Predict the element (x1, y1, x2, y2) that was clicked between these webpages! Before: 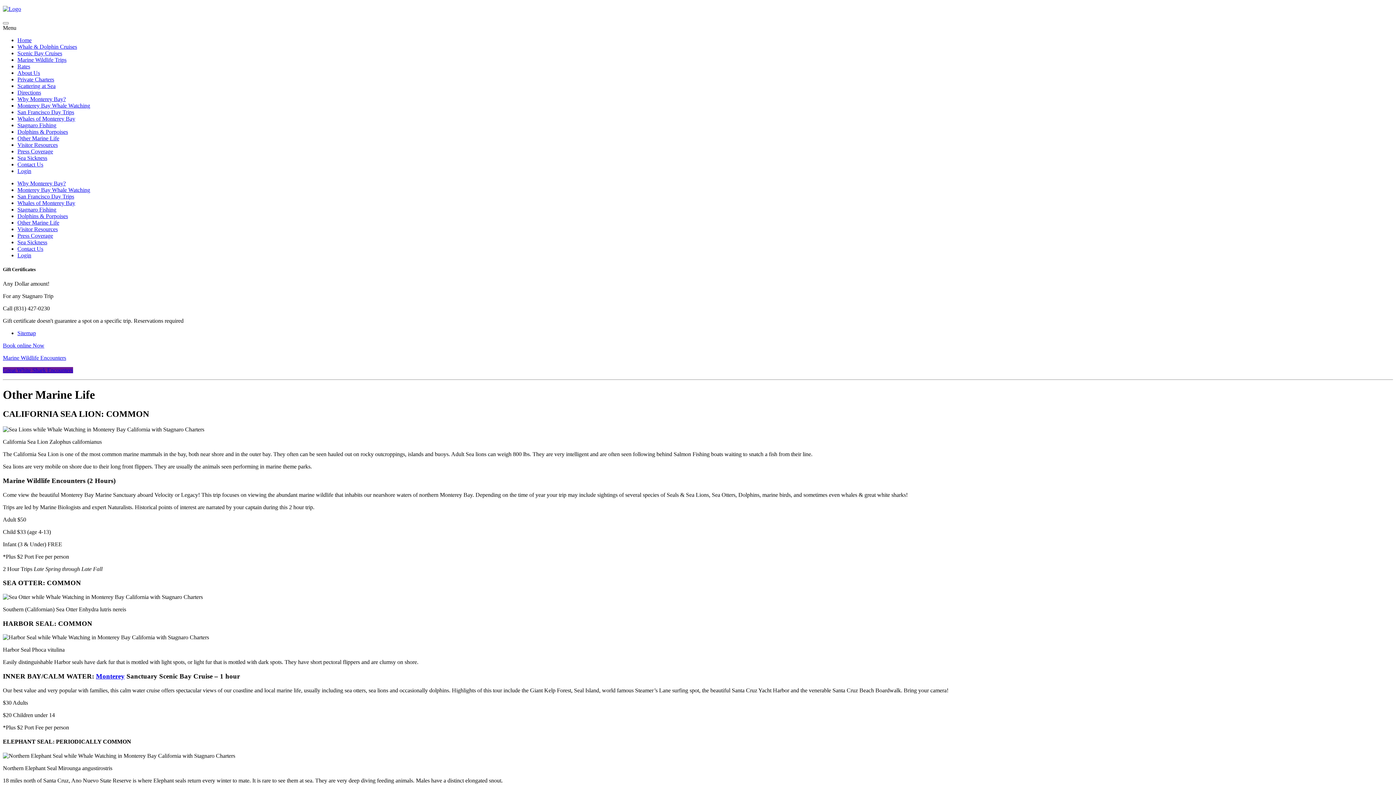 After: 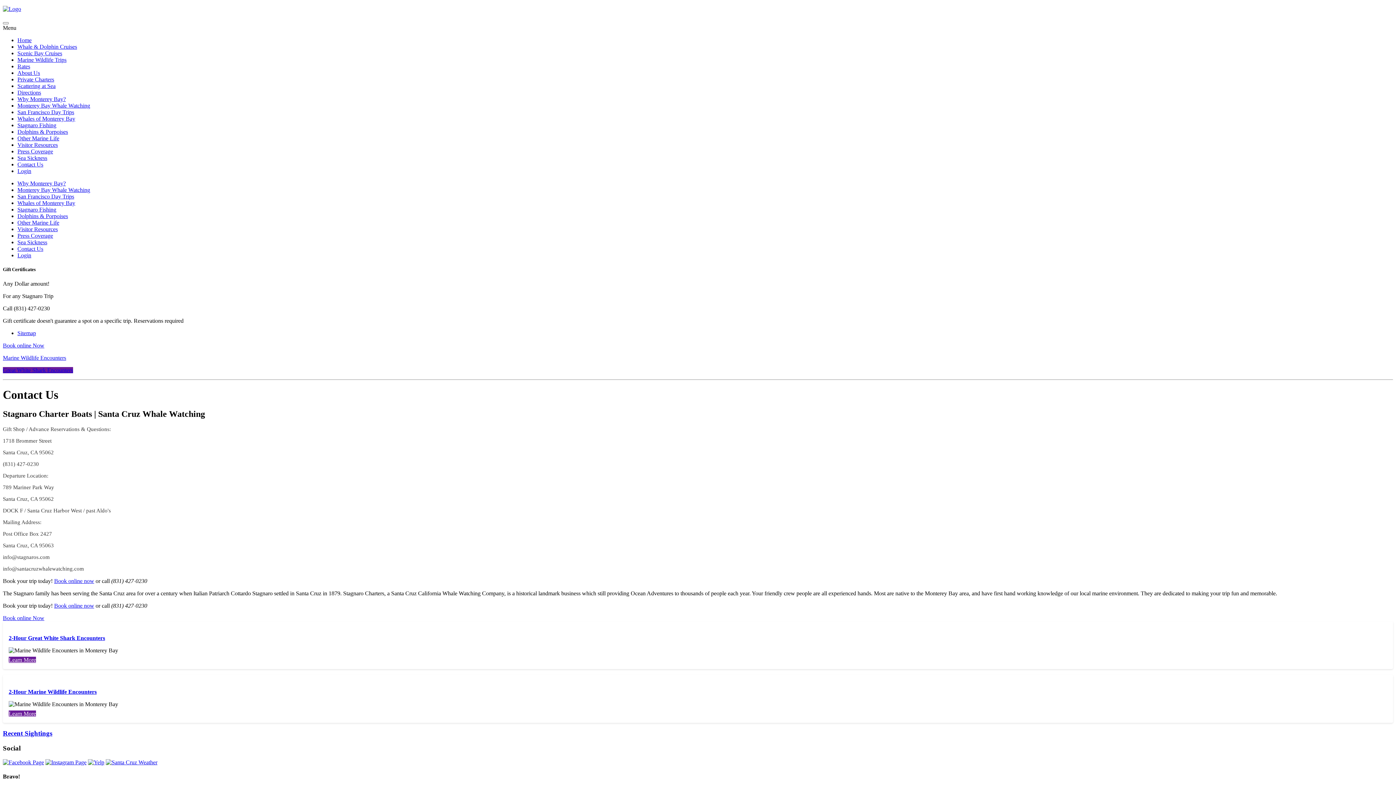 Action: bbox: (17, 161, 43, 167) label: Contact Us